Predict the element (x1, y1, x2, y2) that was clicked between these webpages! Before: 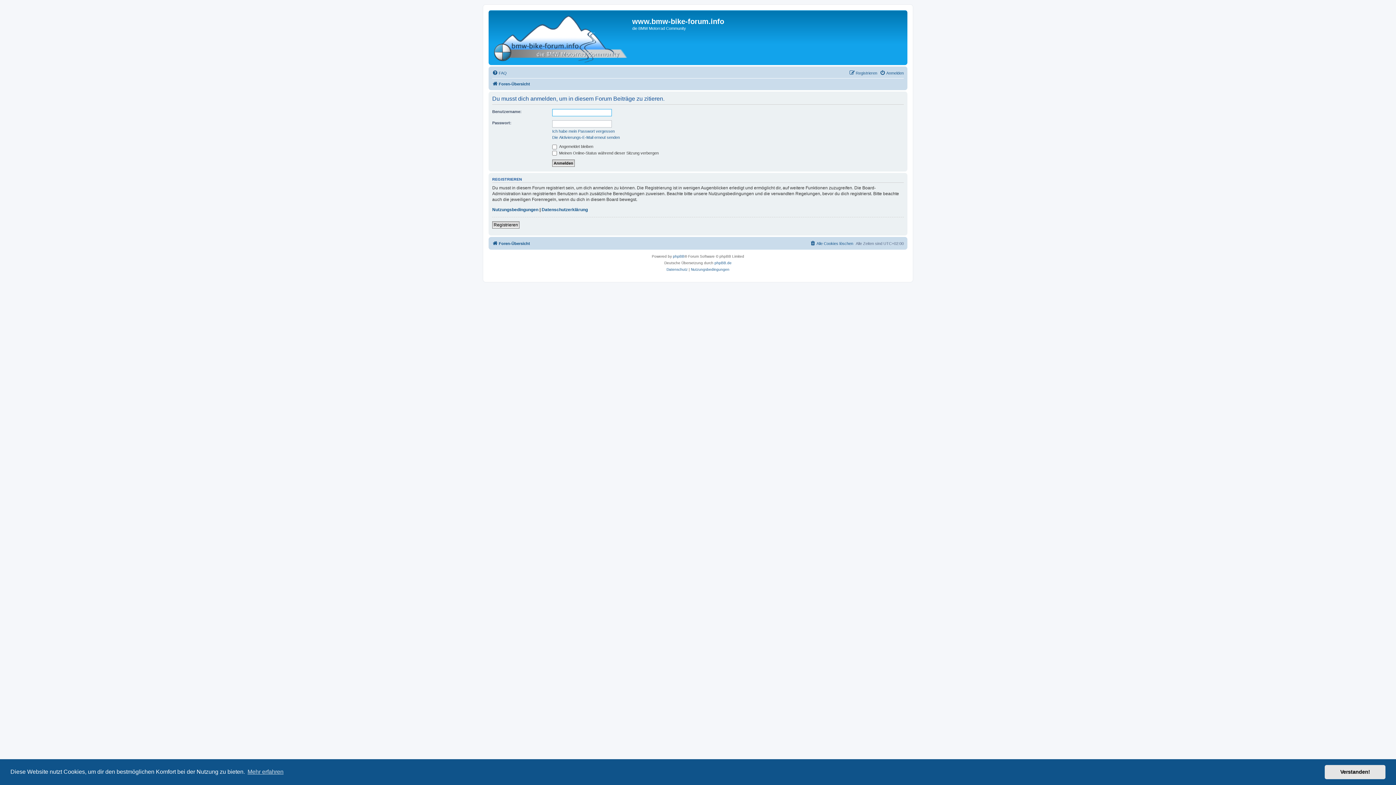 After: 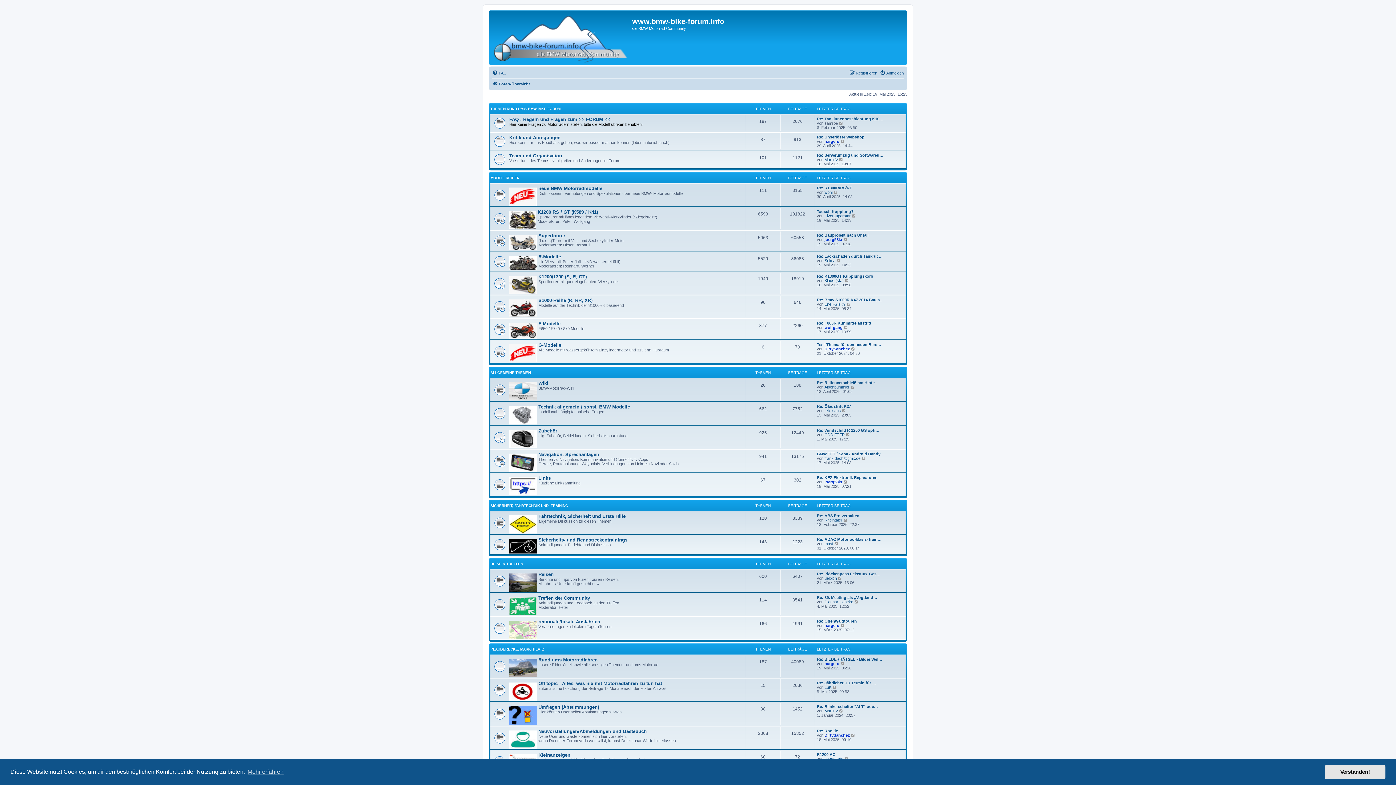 Action: bbox: (490, 12, 632, 63)